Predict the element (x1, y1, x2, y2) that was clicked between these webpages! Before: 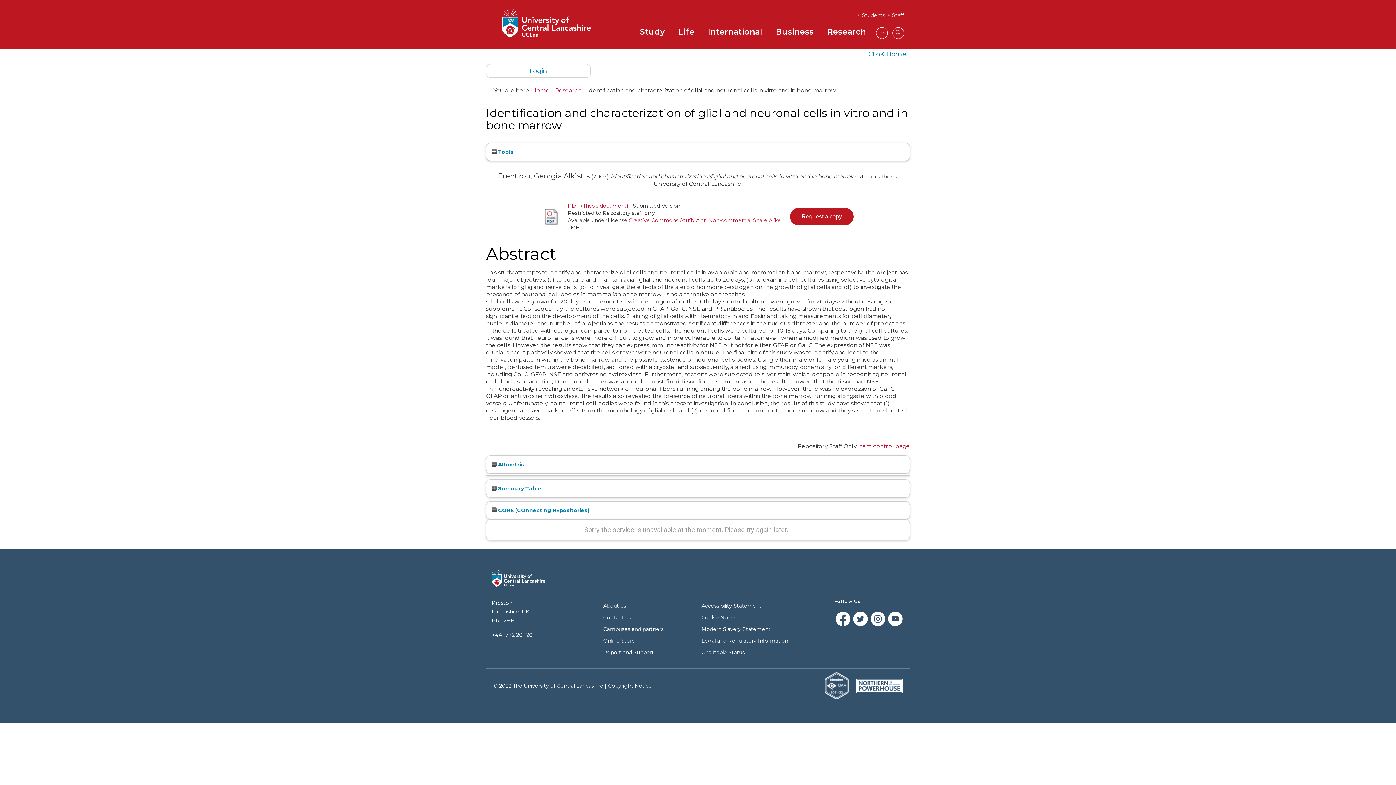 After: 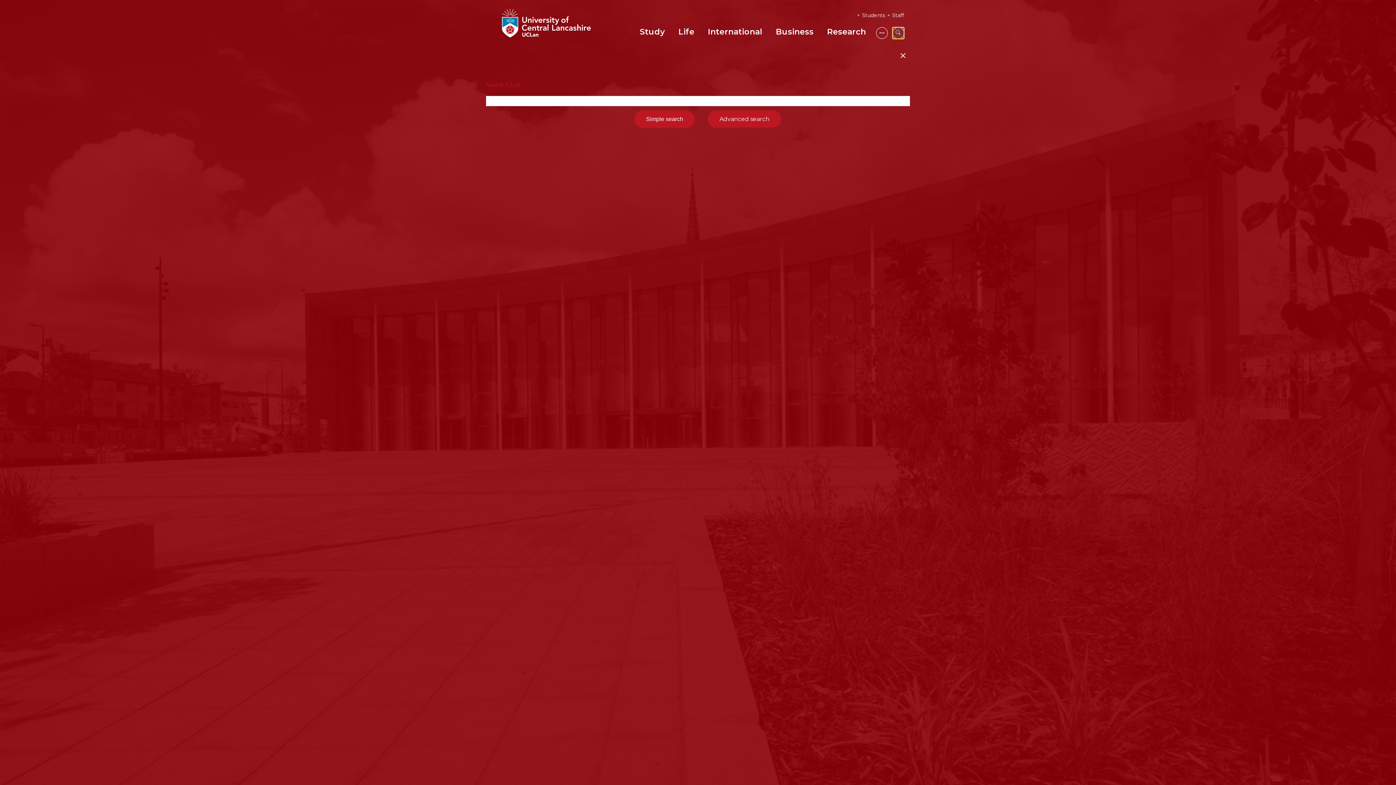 Action: bbox: (892, 27, 904, 38)